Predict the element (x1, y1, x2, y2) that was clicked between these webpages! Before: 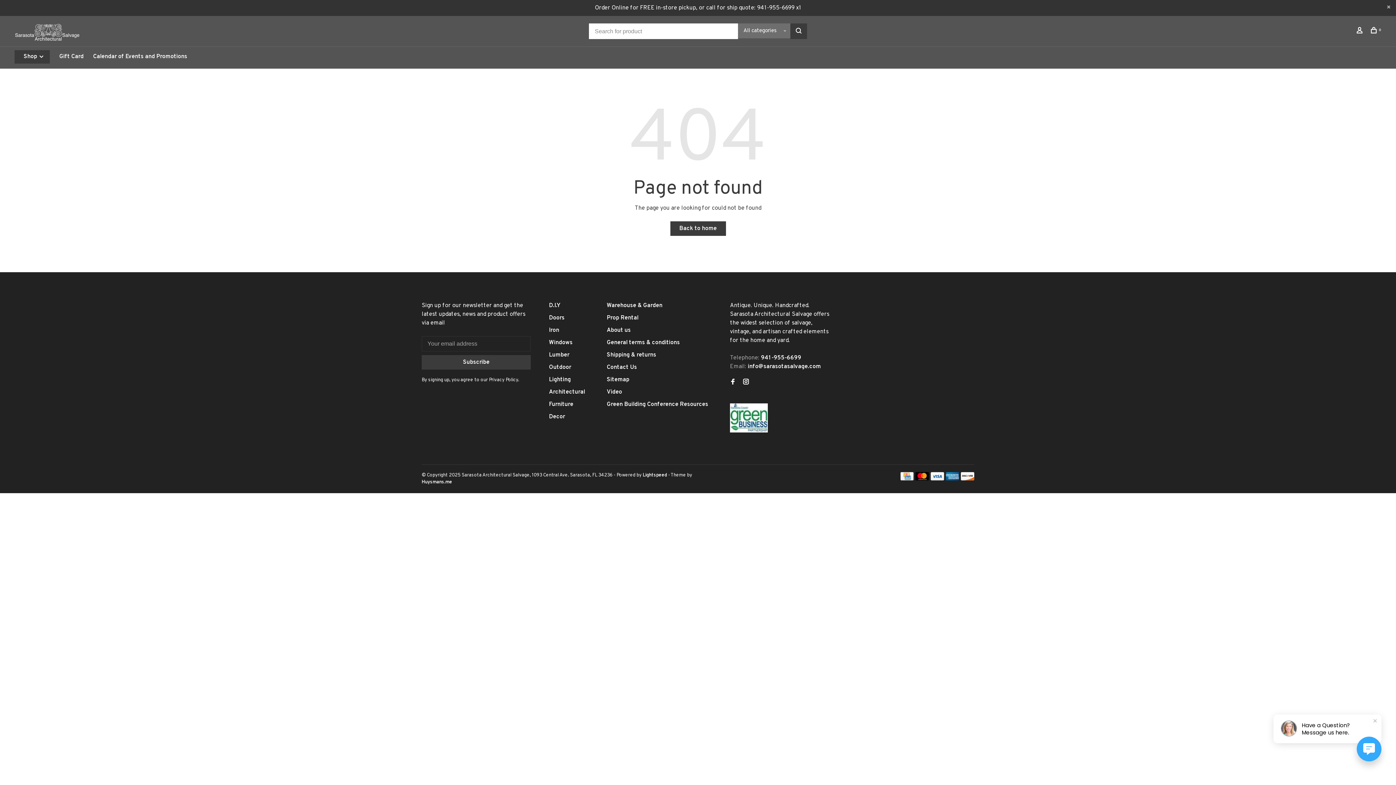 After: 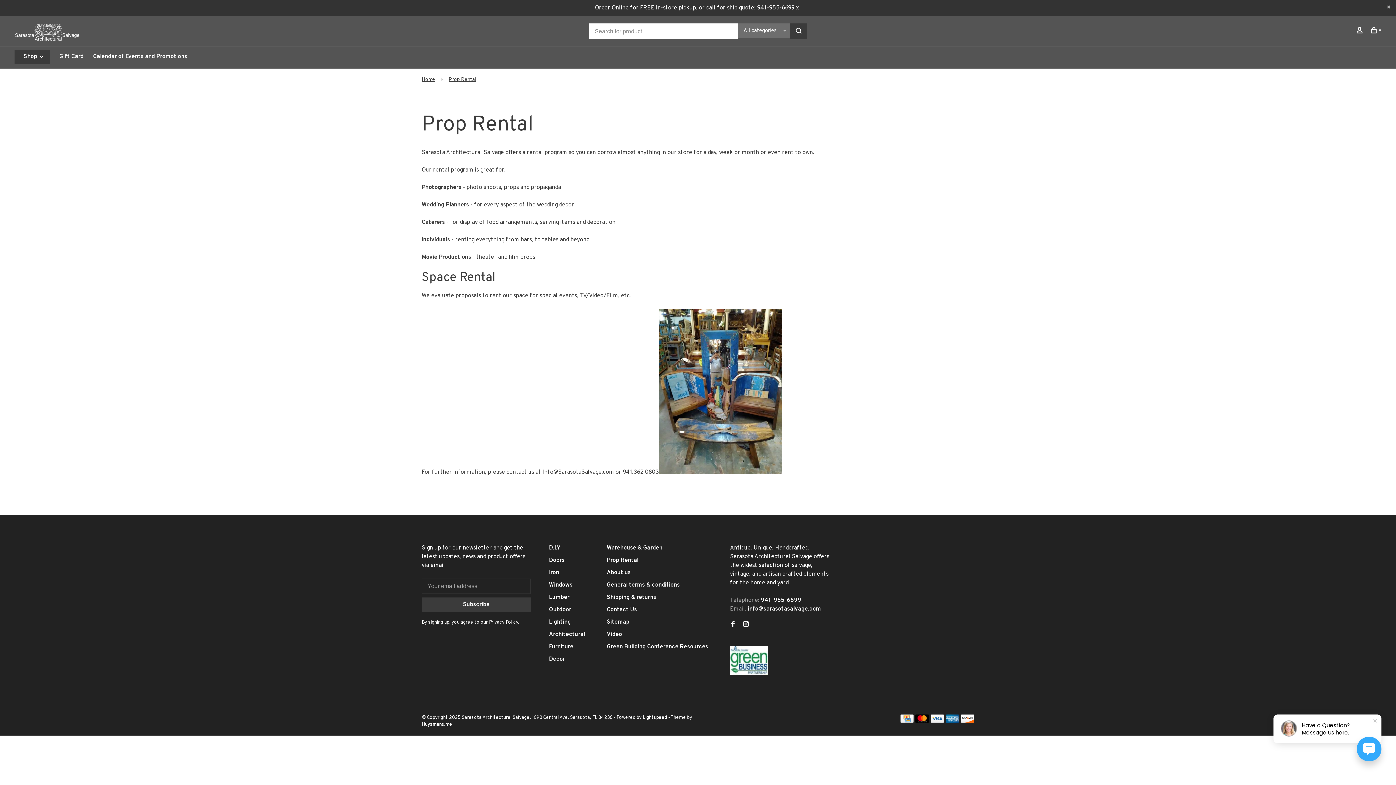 Action: bbox: (606, 314, 638, 321) label: Prop Rental